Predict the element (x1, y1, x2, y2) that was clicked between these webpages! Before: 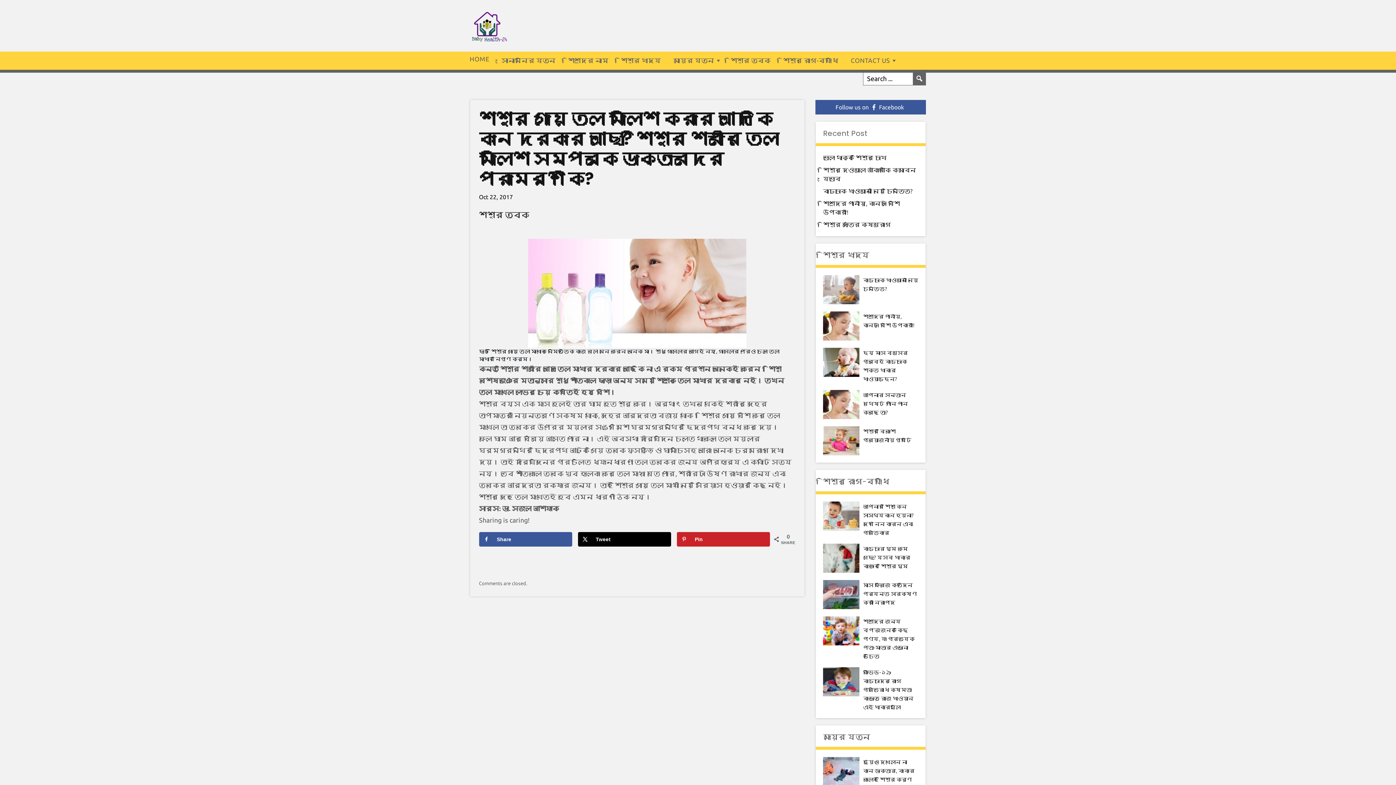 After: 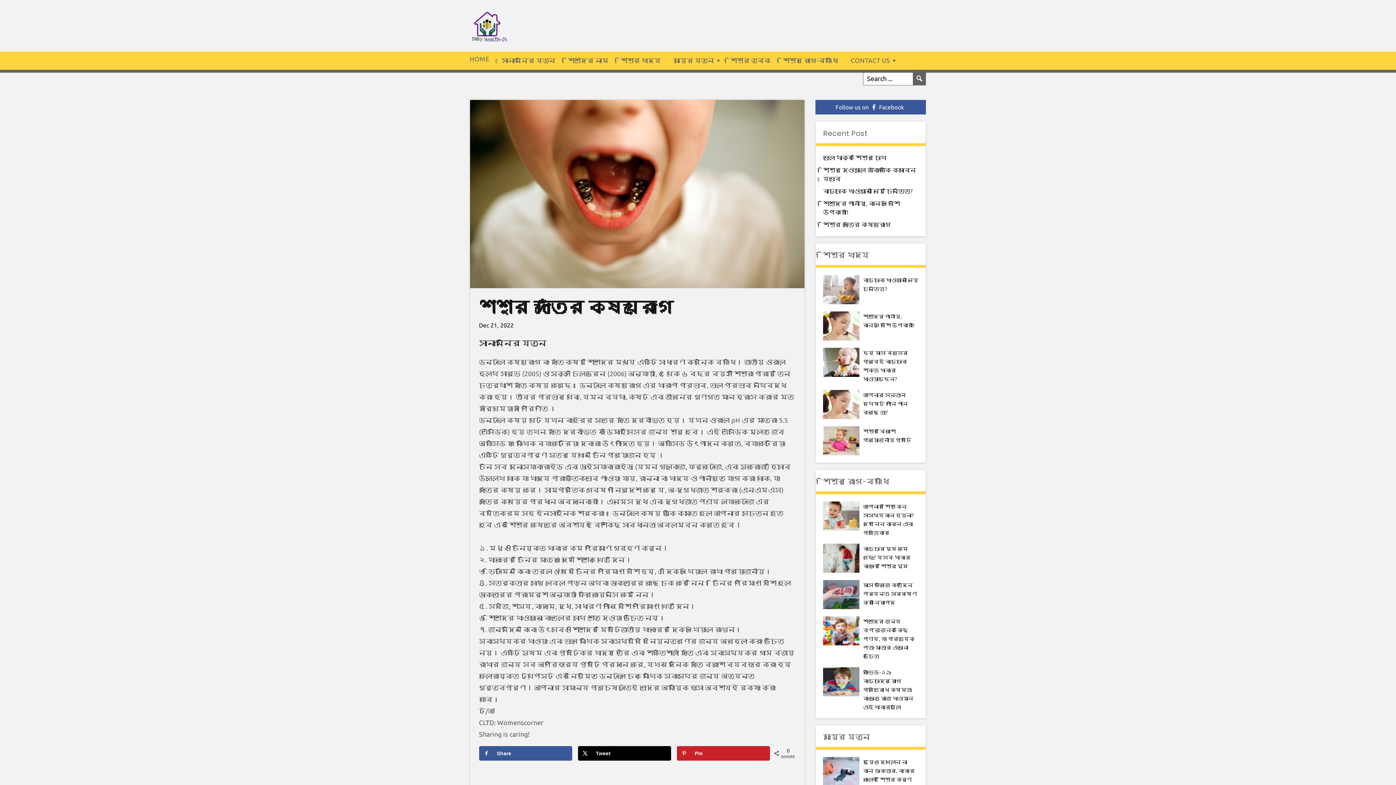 Action: label: শিশুর দাঁতের ক্ষয়রোগ bbox: (823, 221, 891, 227)